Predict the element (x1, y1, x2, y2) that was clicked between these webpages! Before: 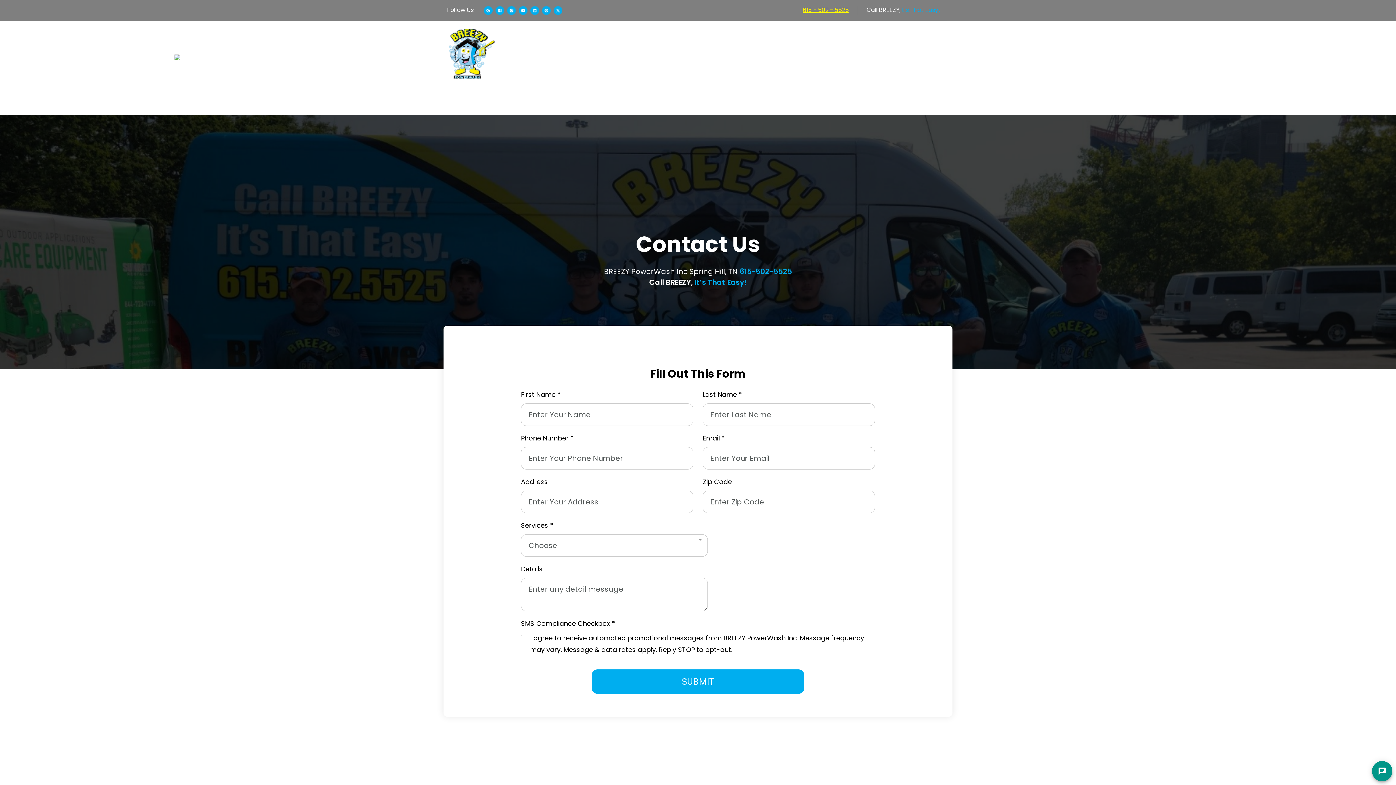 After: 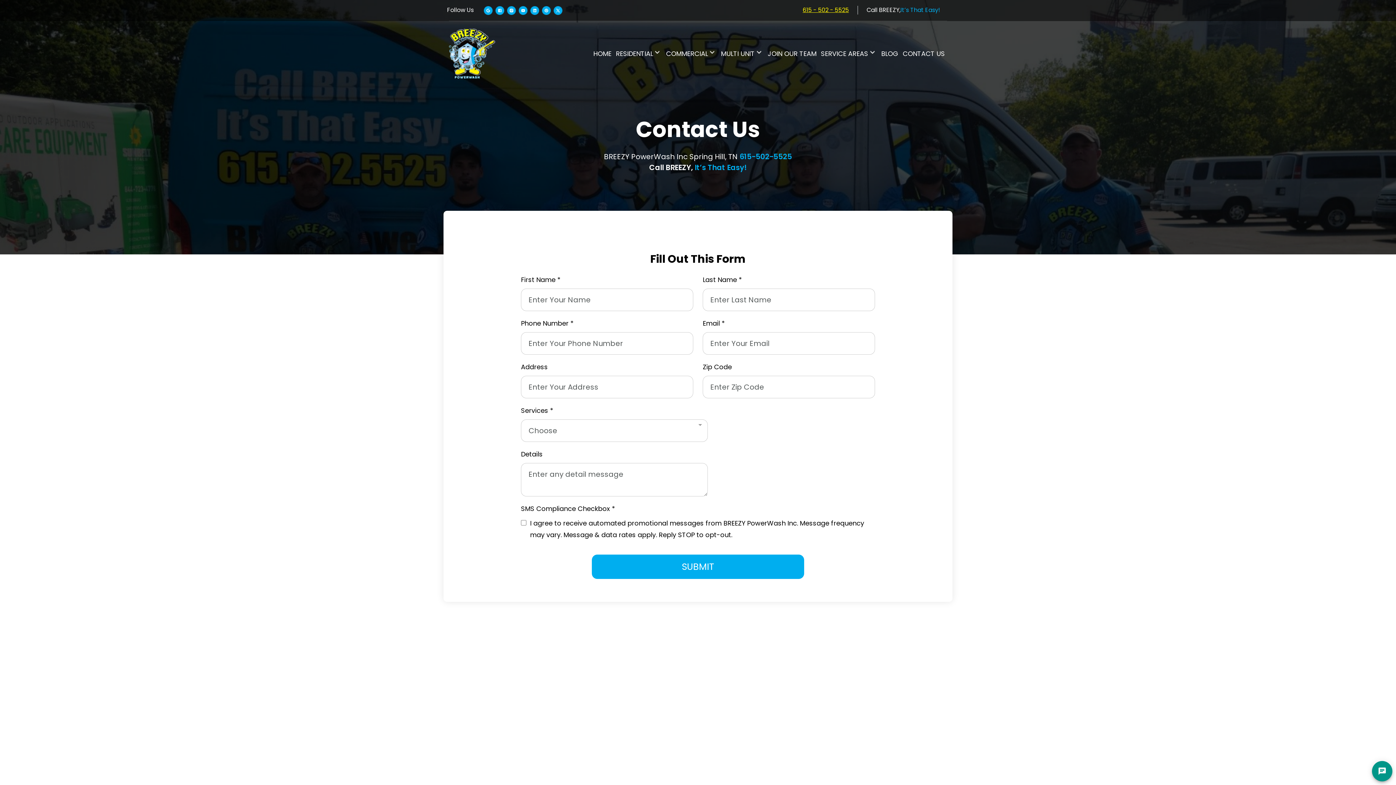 Action: bbox: (900, 44, 947, 62) label: CONTACT US